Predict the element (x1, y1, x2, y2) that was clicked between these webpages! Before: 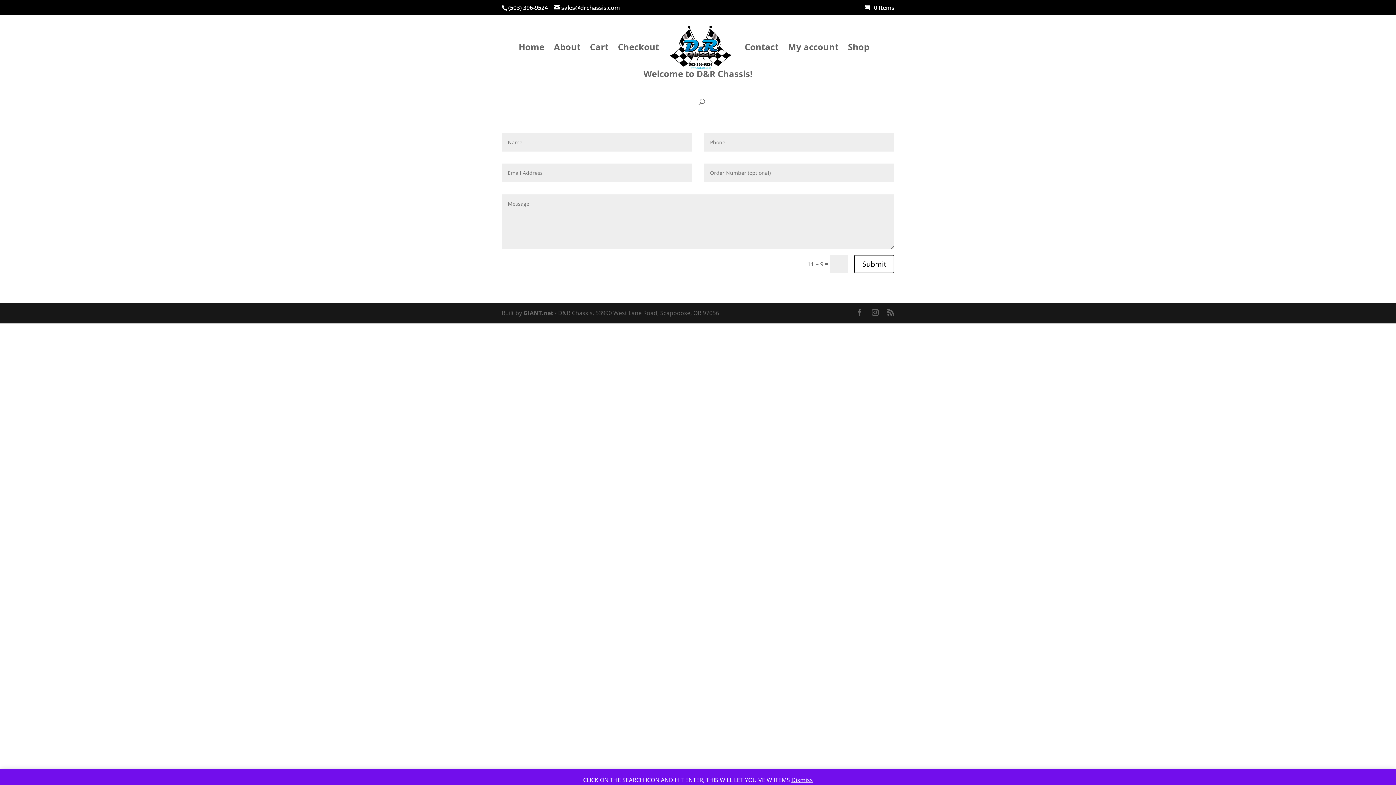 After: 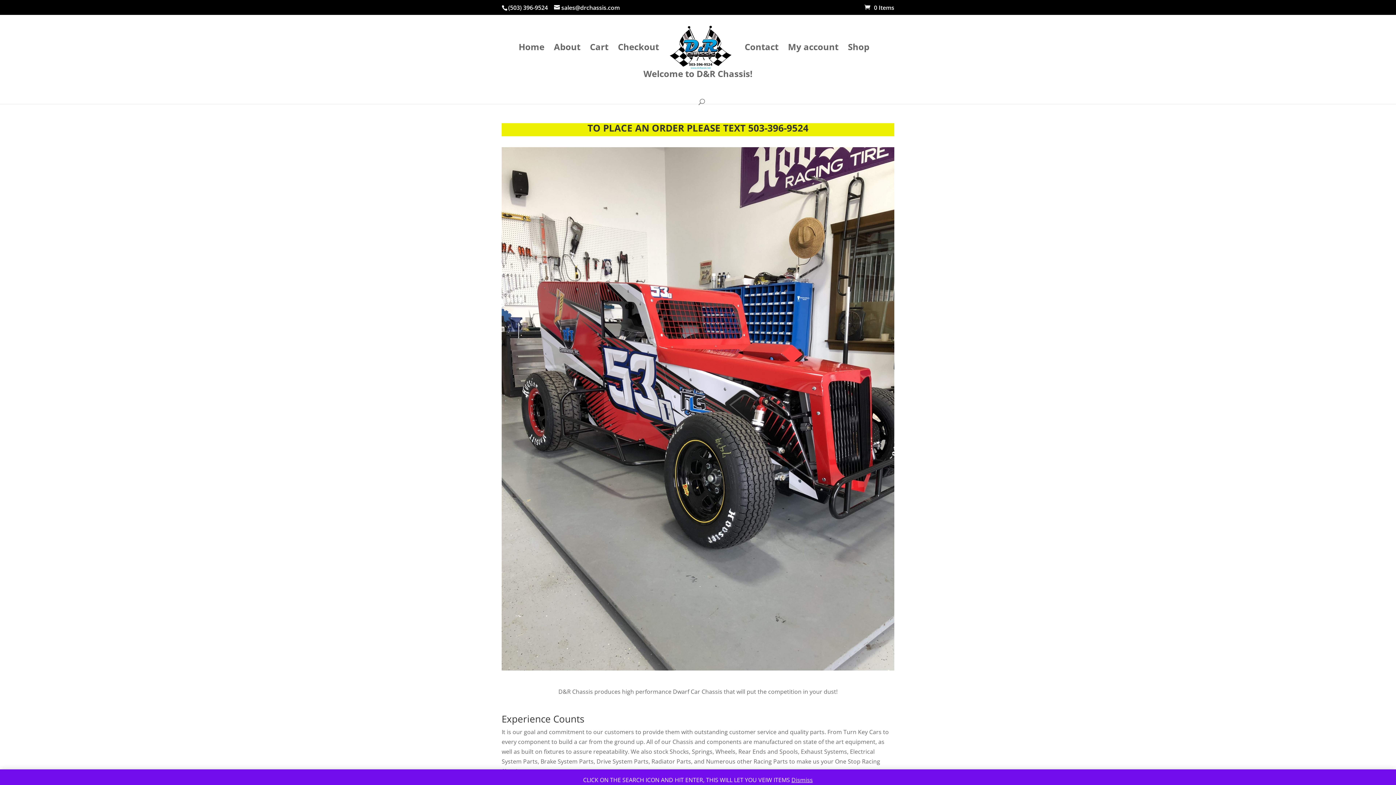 Action: bbox: (667, 24, 735, 73)